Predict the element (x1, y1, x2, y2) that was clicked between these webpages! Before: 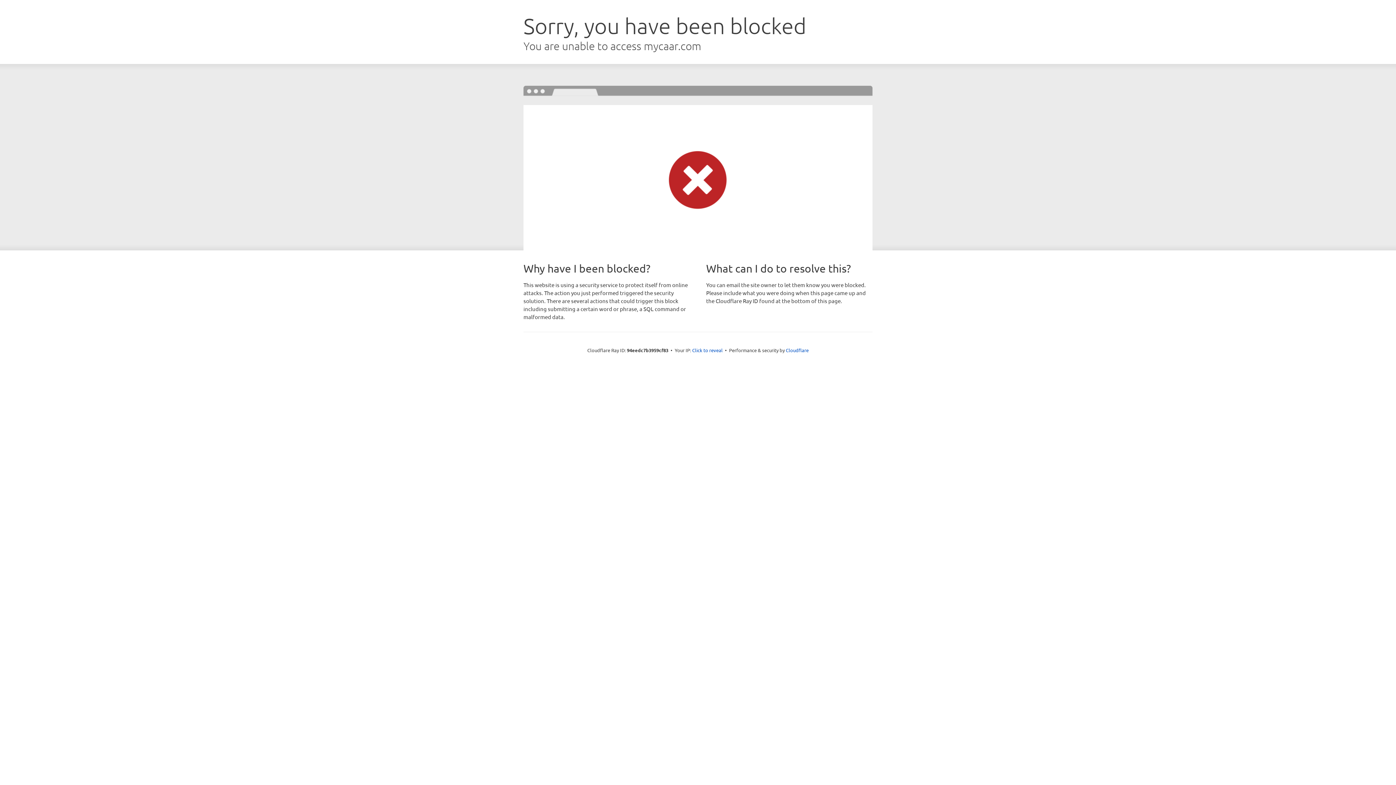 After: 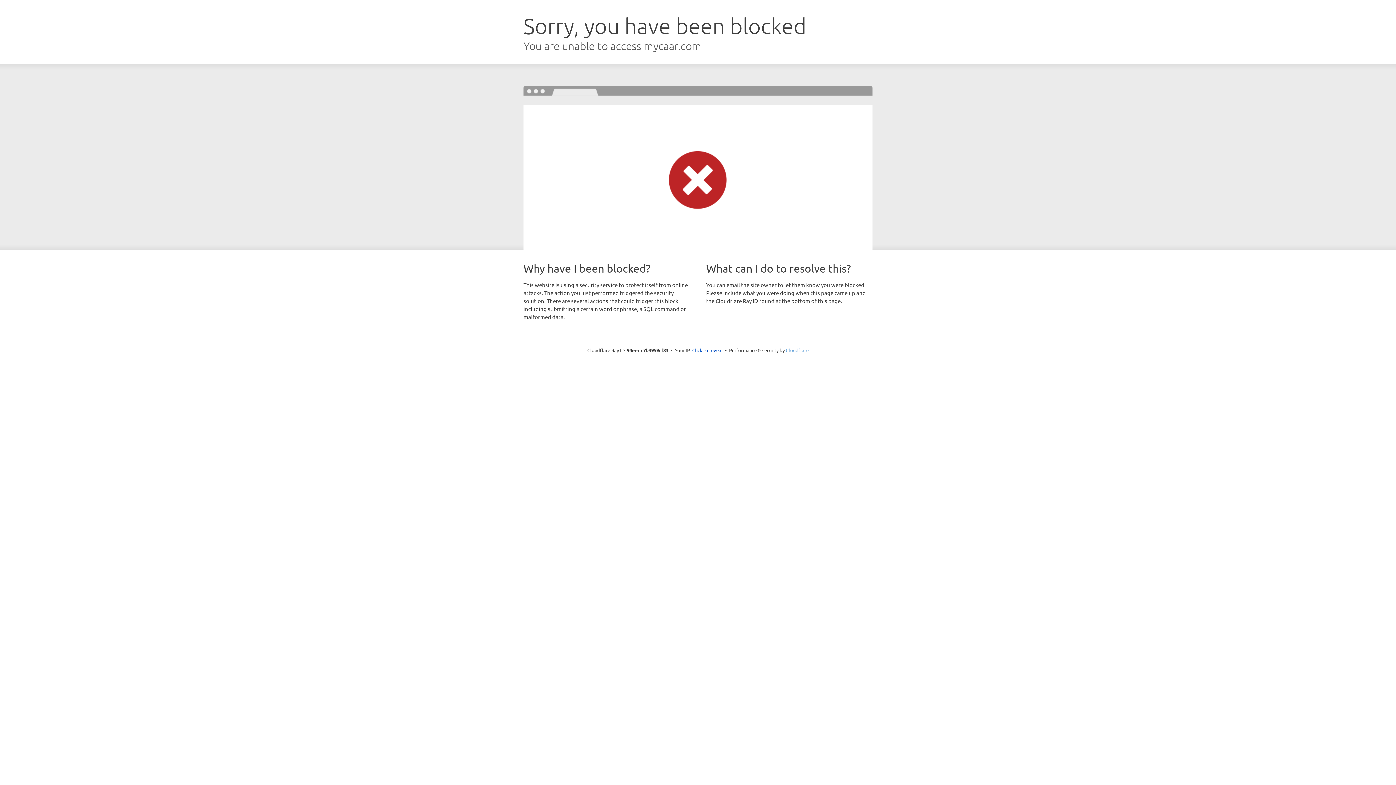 Action: label: Cloudflare bbox: (786, 347, 808, 353)